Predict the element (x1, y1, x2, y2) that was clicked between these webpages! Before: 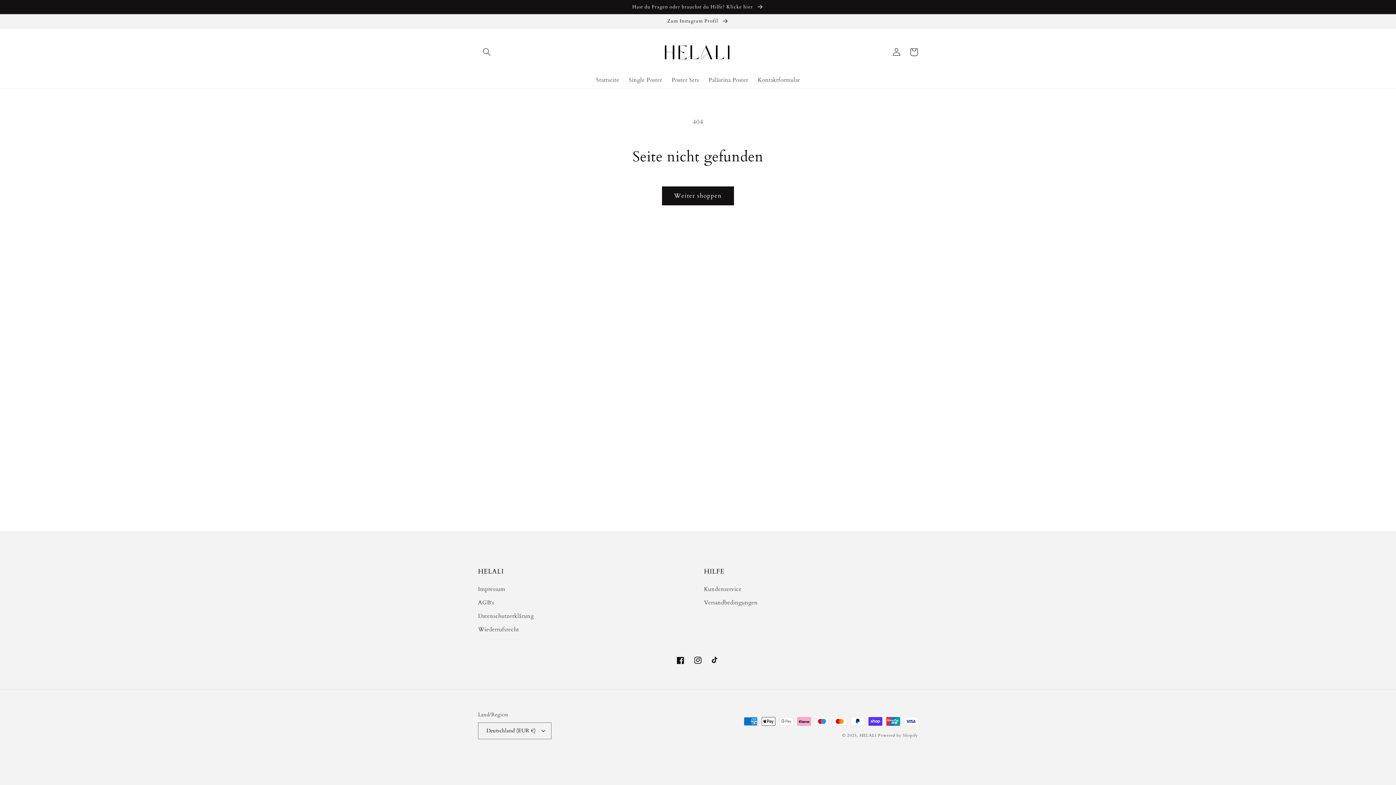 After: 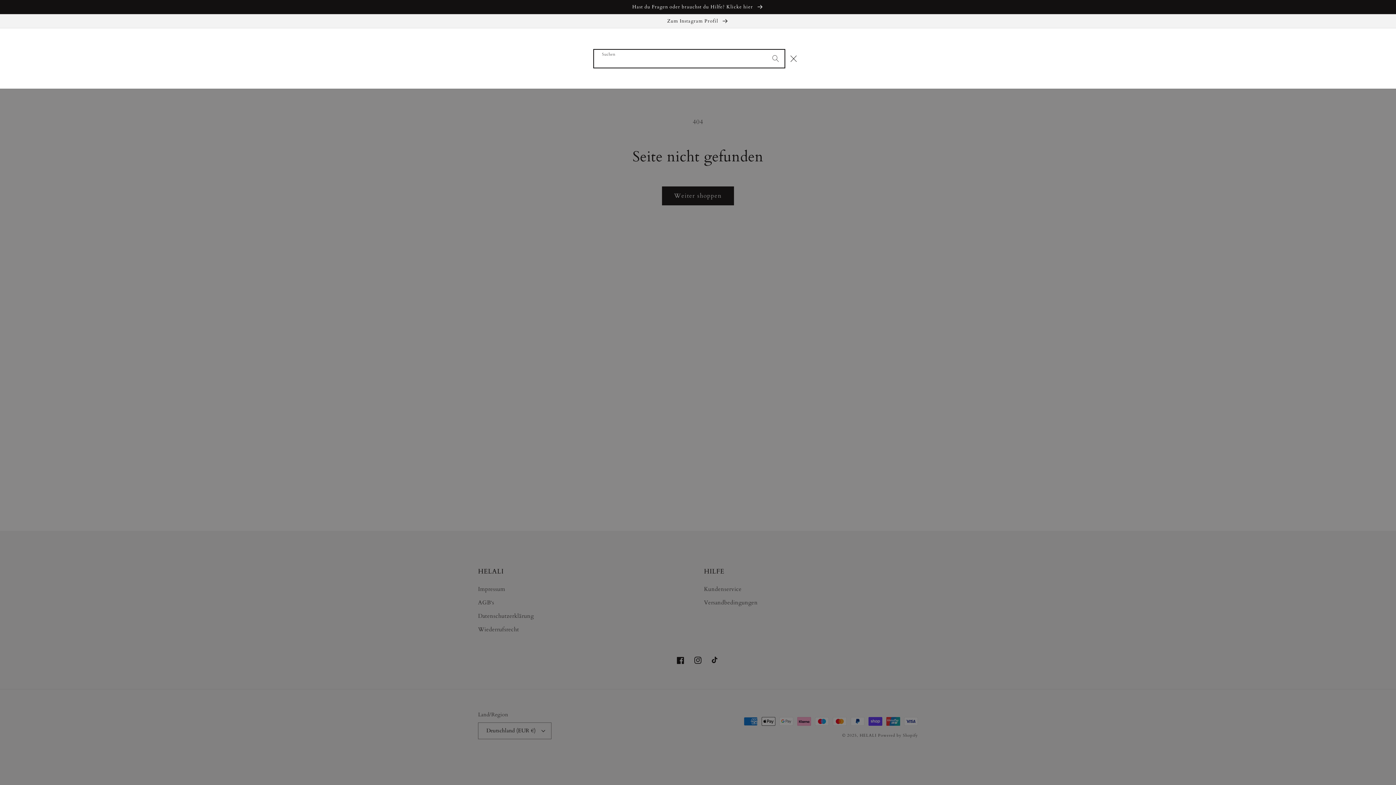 Action: bbox: (478, 43, 495, 60) label: Suchen